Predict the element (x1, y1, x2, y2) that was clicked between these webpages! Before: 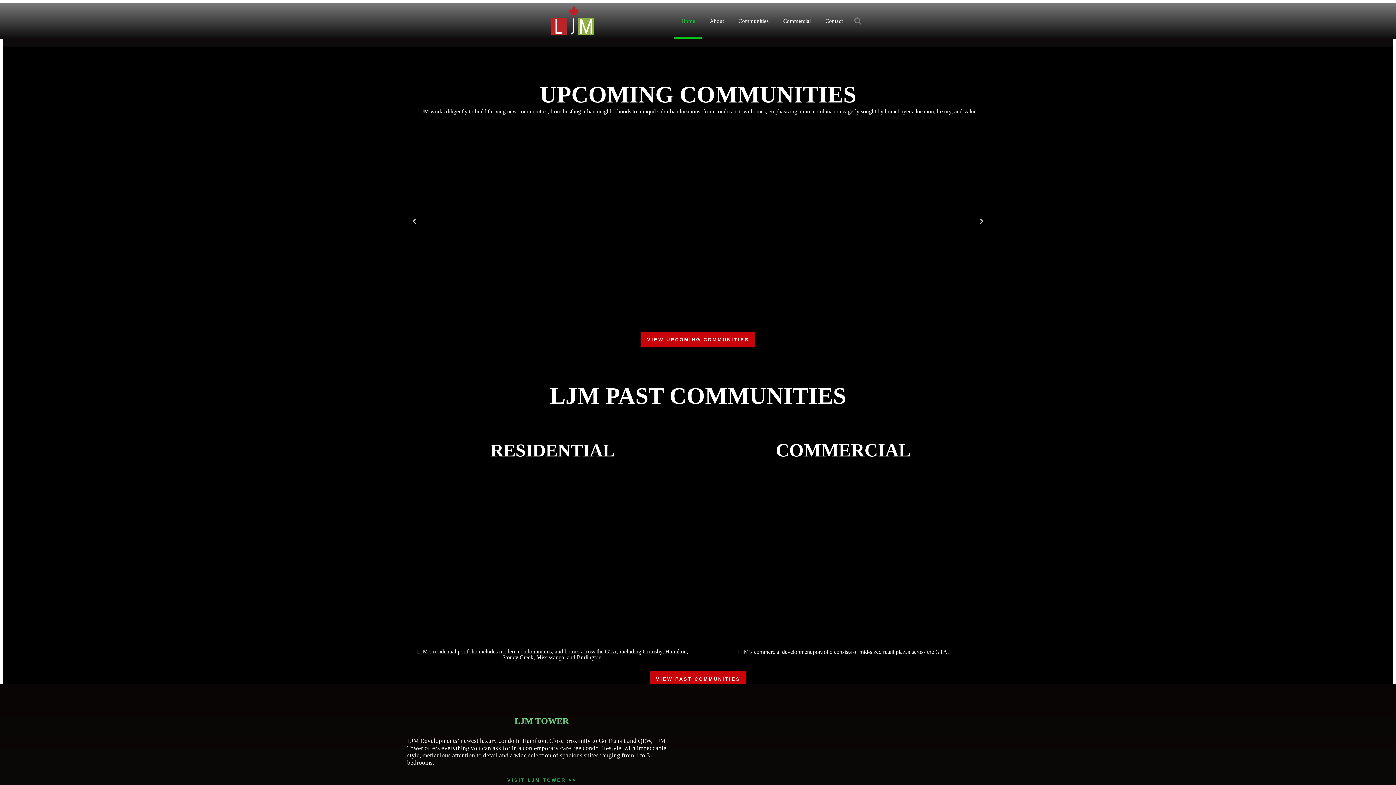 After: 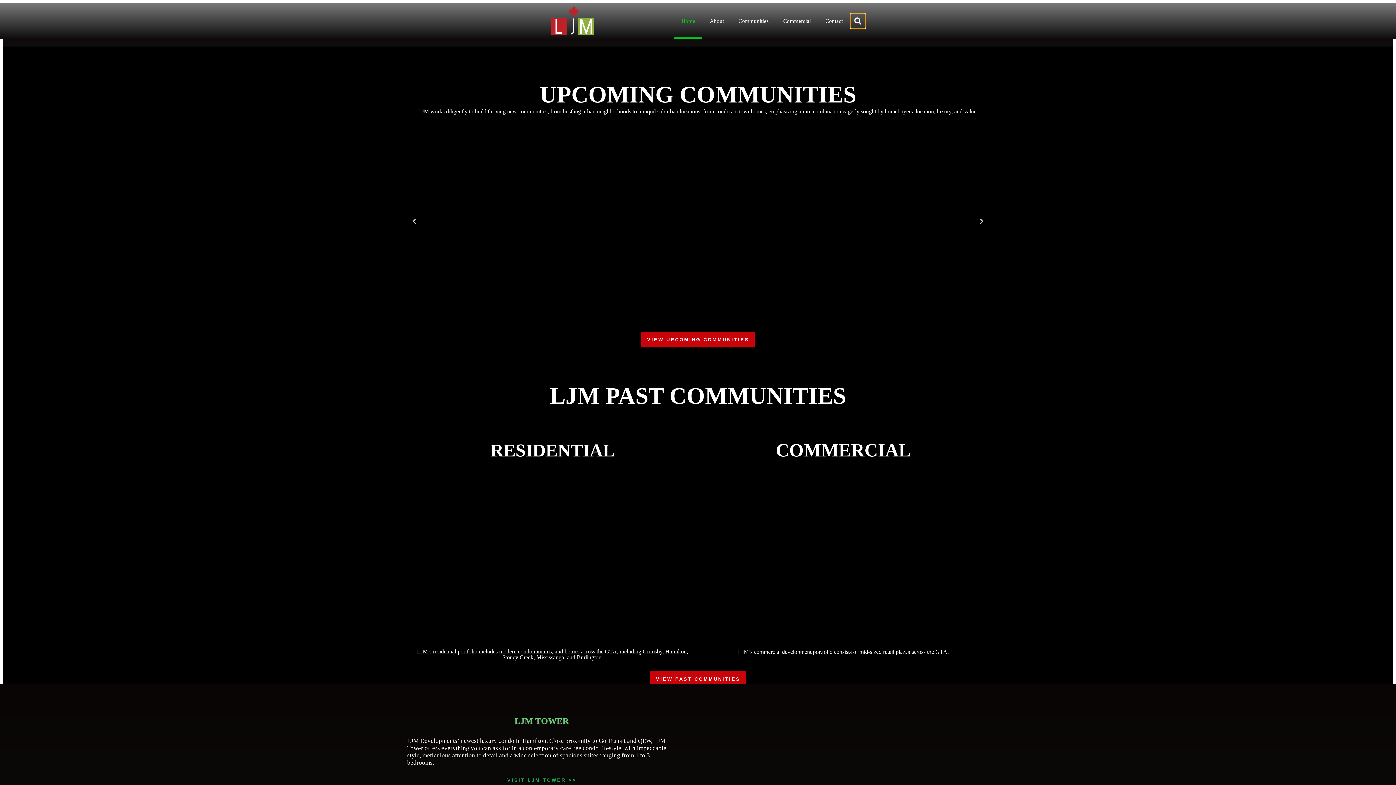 Action: bbox: (851, 13, 865, 28) label: Search